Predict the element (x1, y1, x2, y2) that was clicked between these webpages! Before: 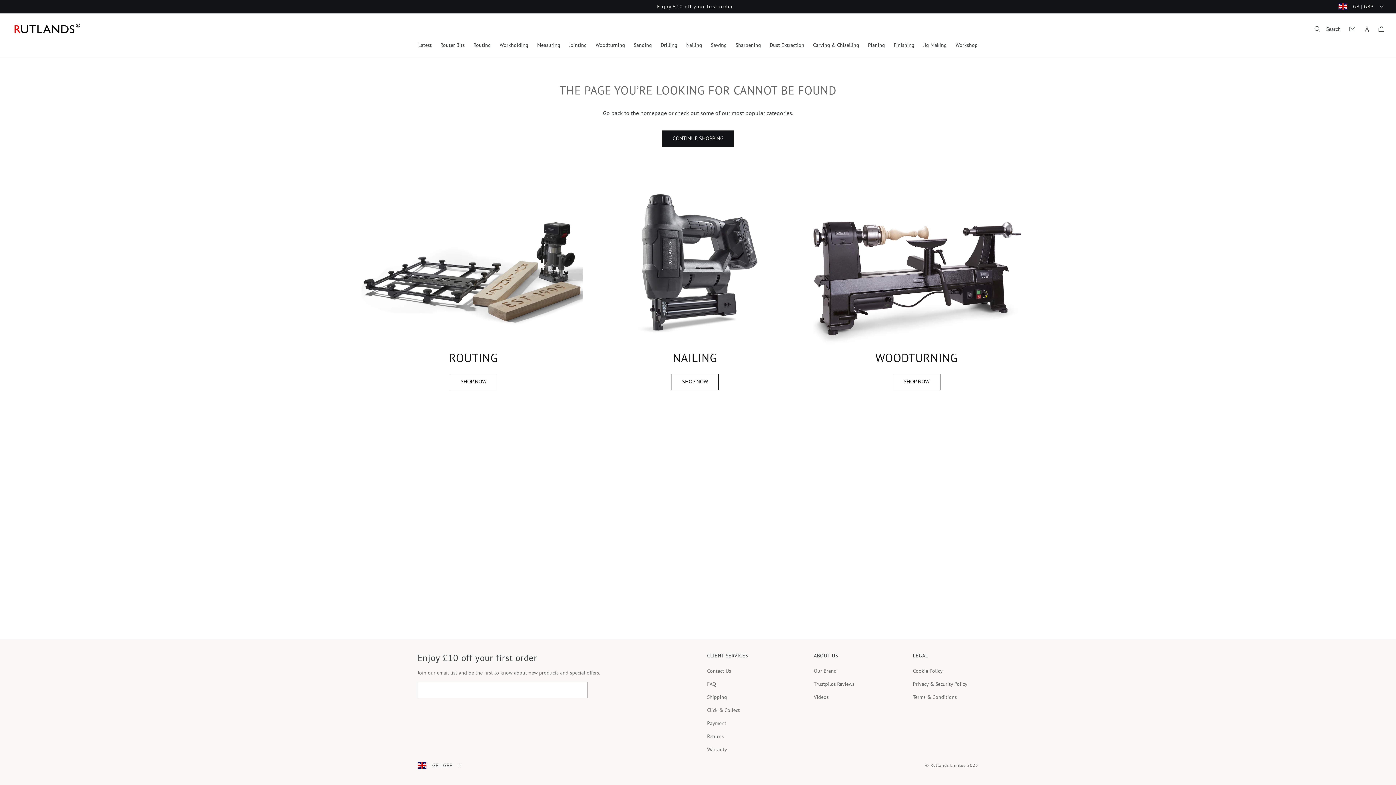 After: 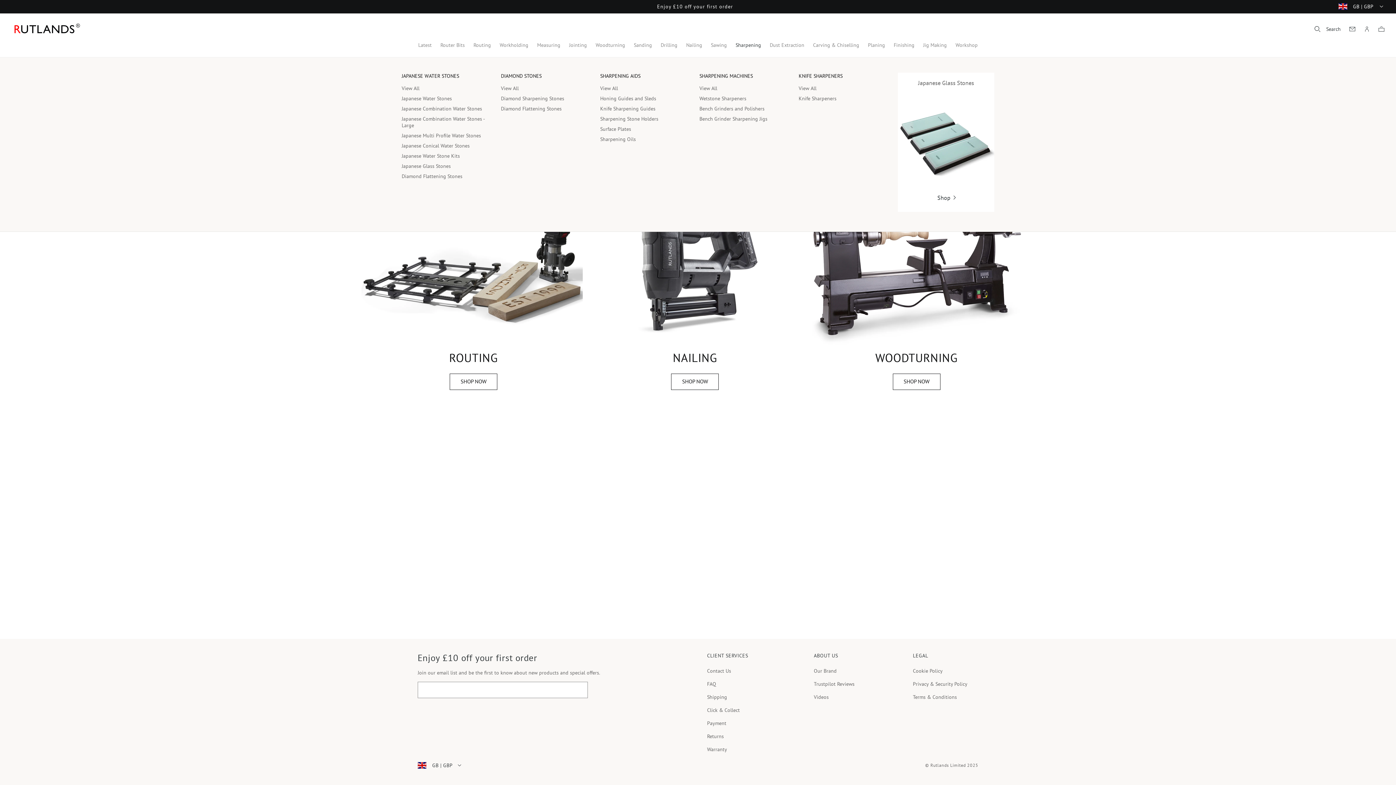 Action: bbox: (731, 37, 765, 52) label: Sharpening